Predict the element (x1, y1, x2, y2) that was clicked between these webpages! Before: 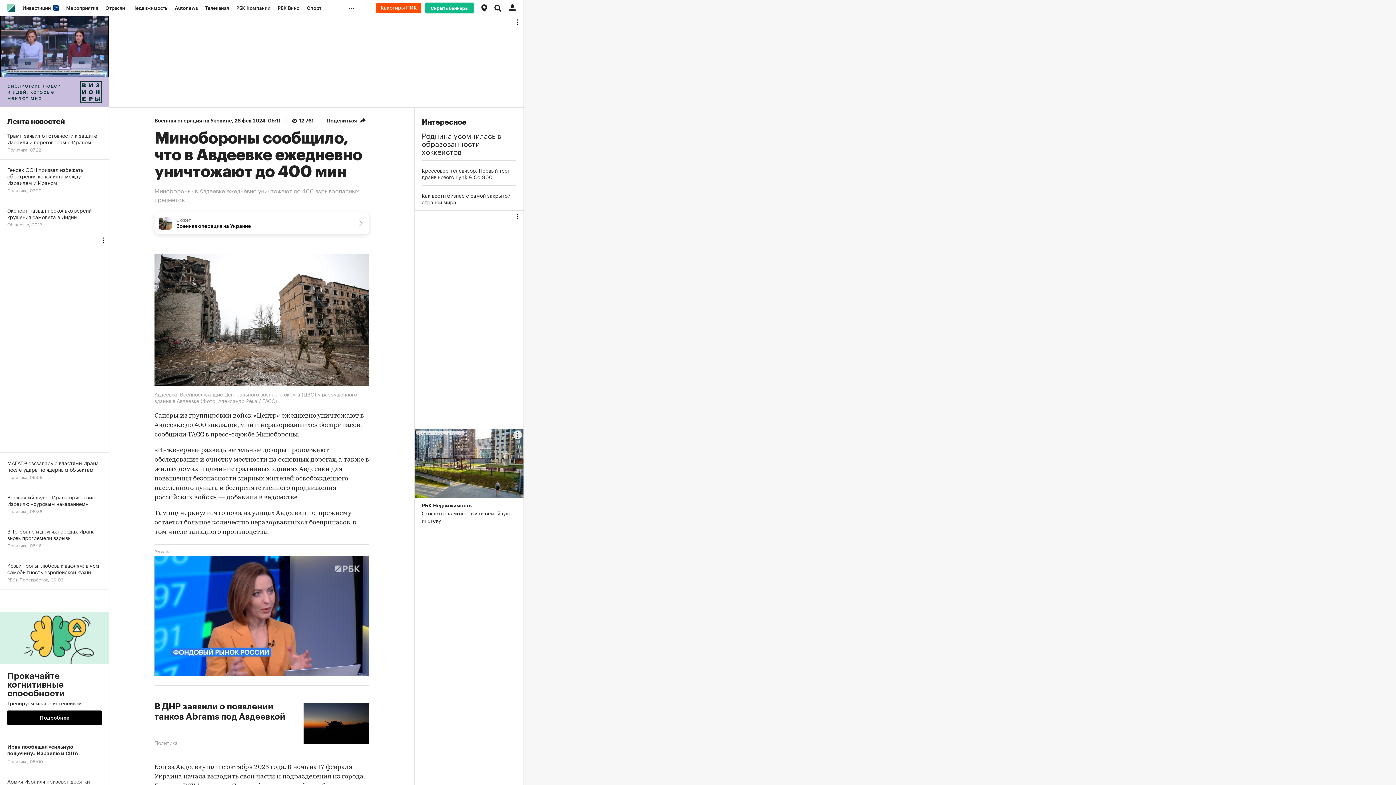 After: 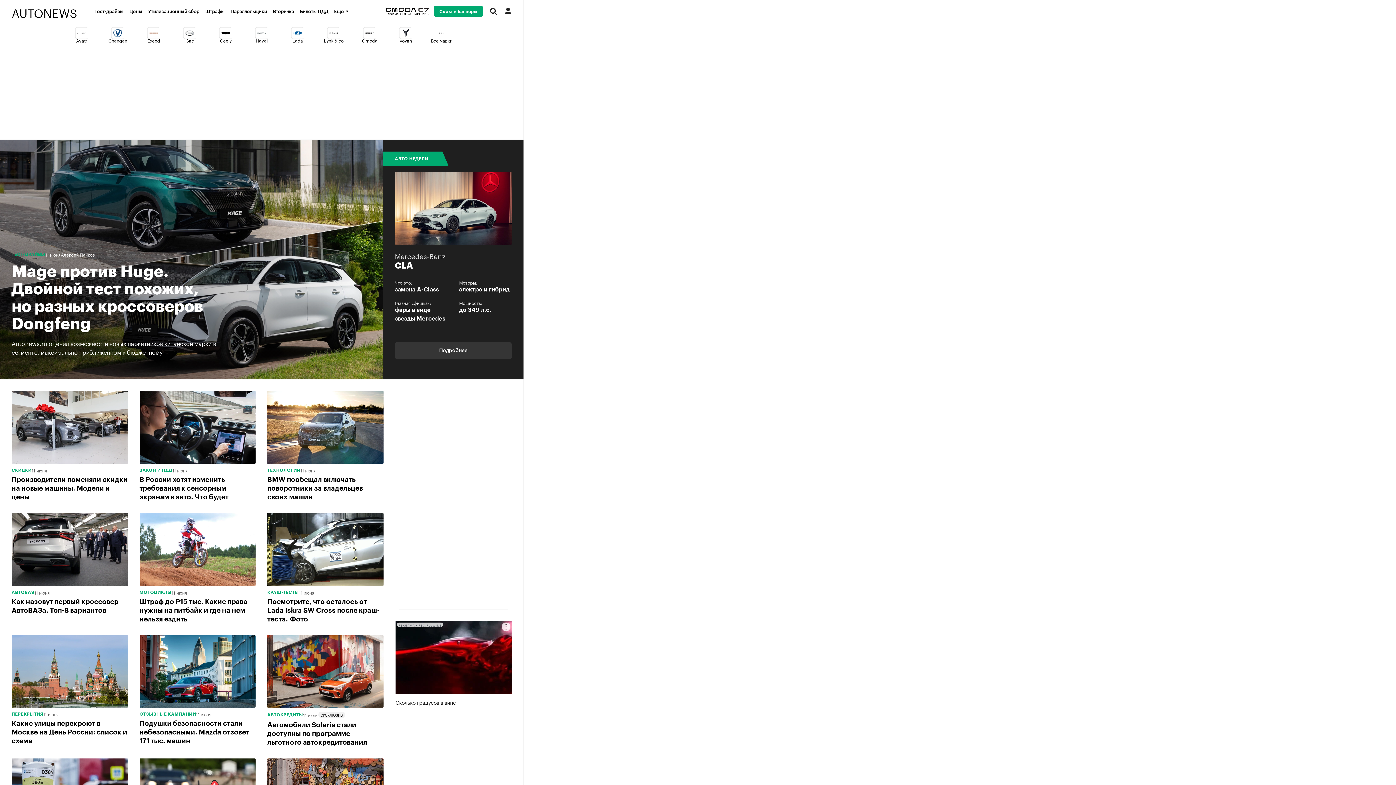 Action: bbox: (171, 0, 201, 16) label: Autonews